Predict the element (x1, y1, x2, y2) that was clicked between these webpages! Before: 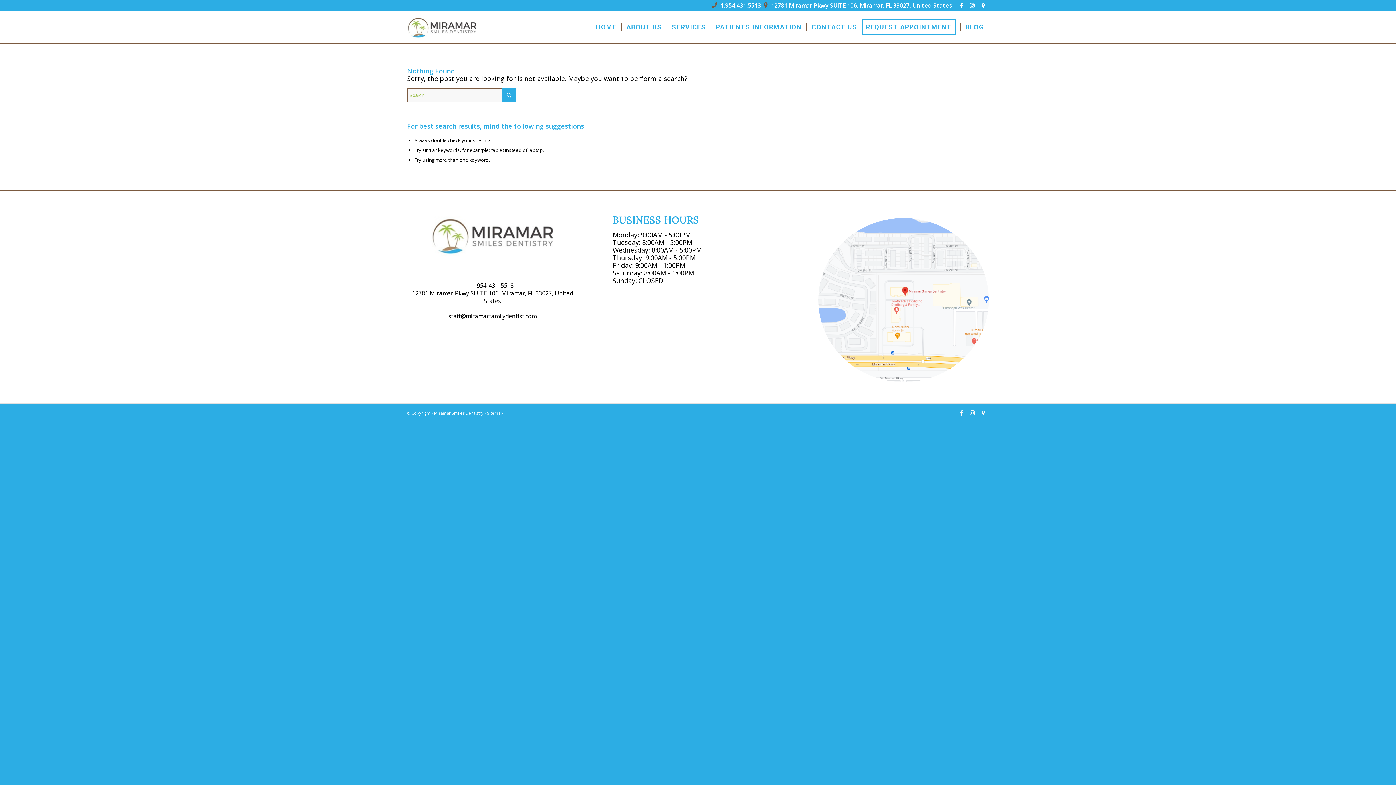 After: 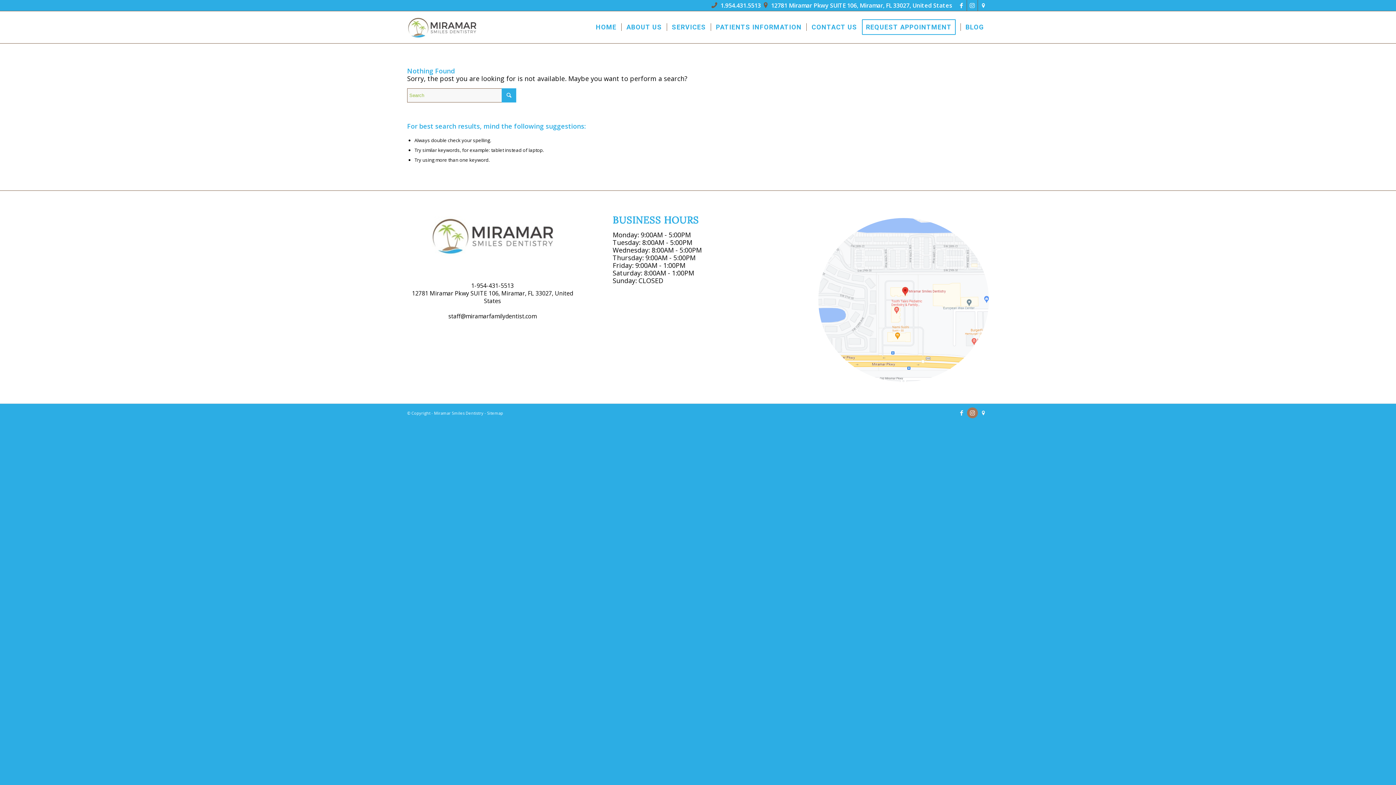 Action: bbox: (967, 407, 978, 418) label: Link to Instagram